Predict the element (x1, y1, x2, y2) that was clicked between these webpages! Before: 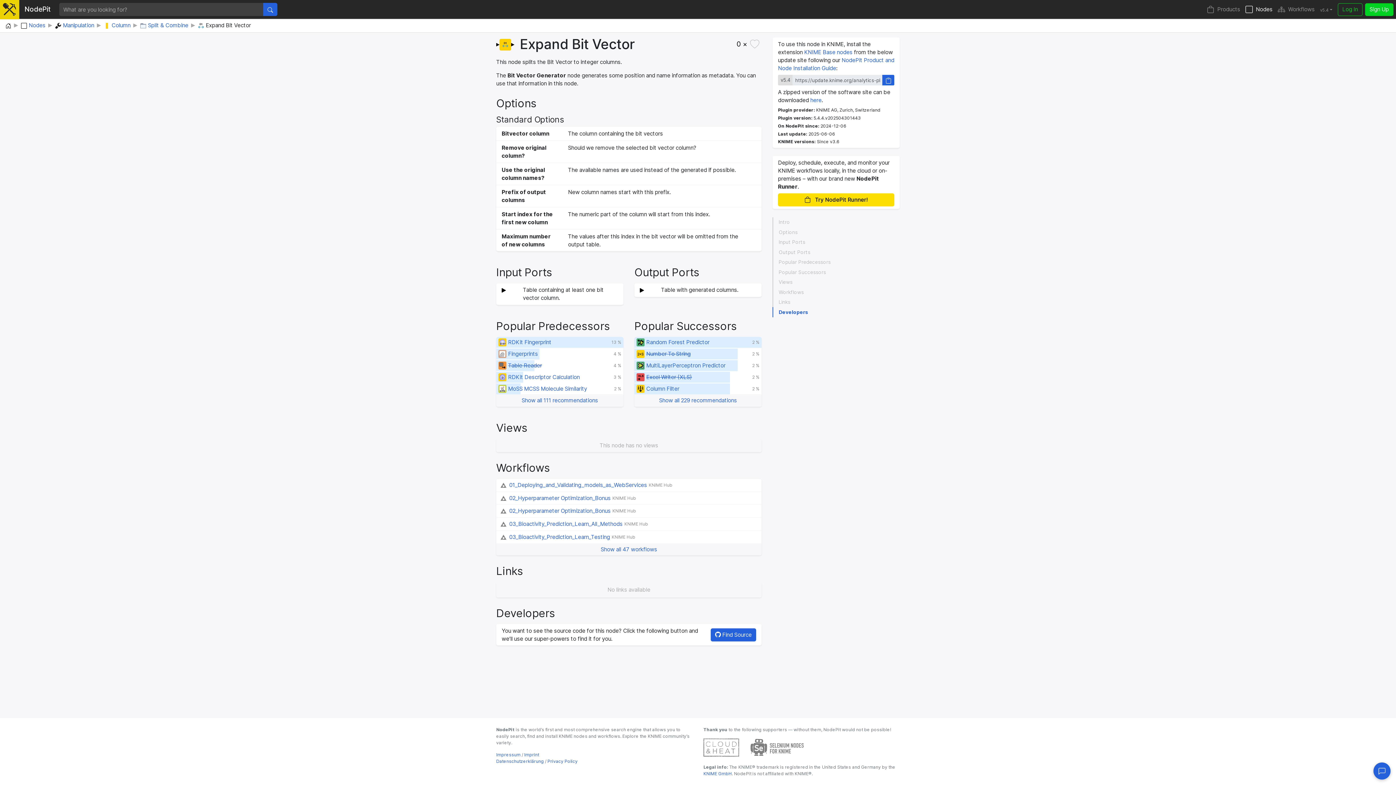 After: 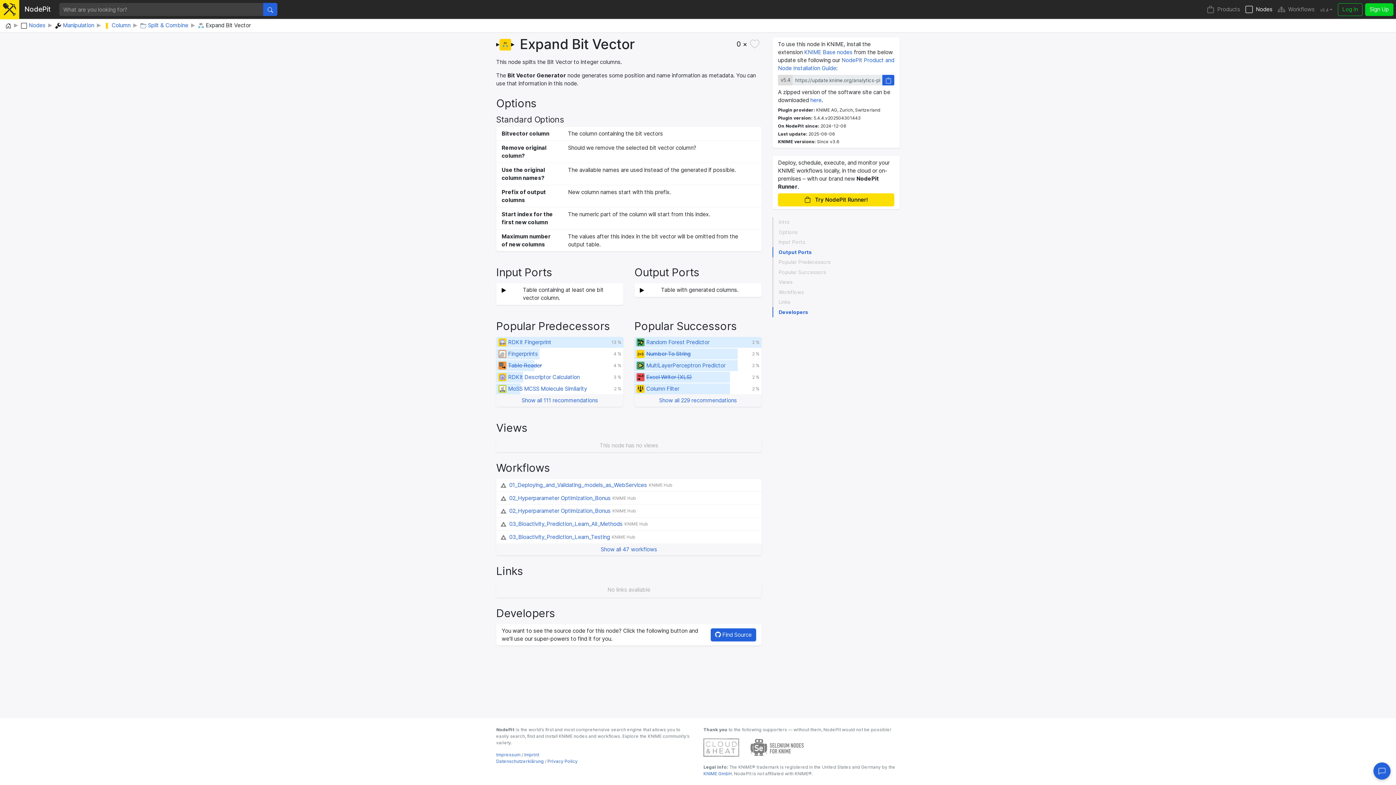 Action: label: Output Ports bbox: (772, 247, 900, 257)